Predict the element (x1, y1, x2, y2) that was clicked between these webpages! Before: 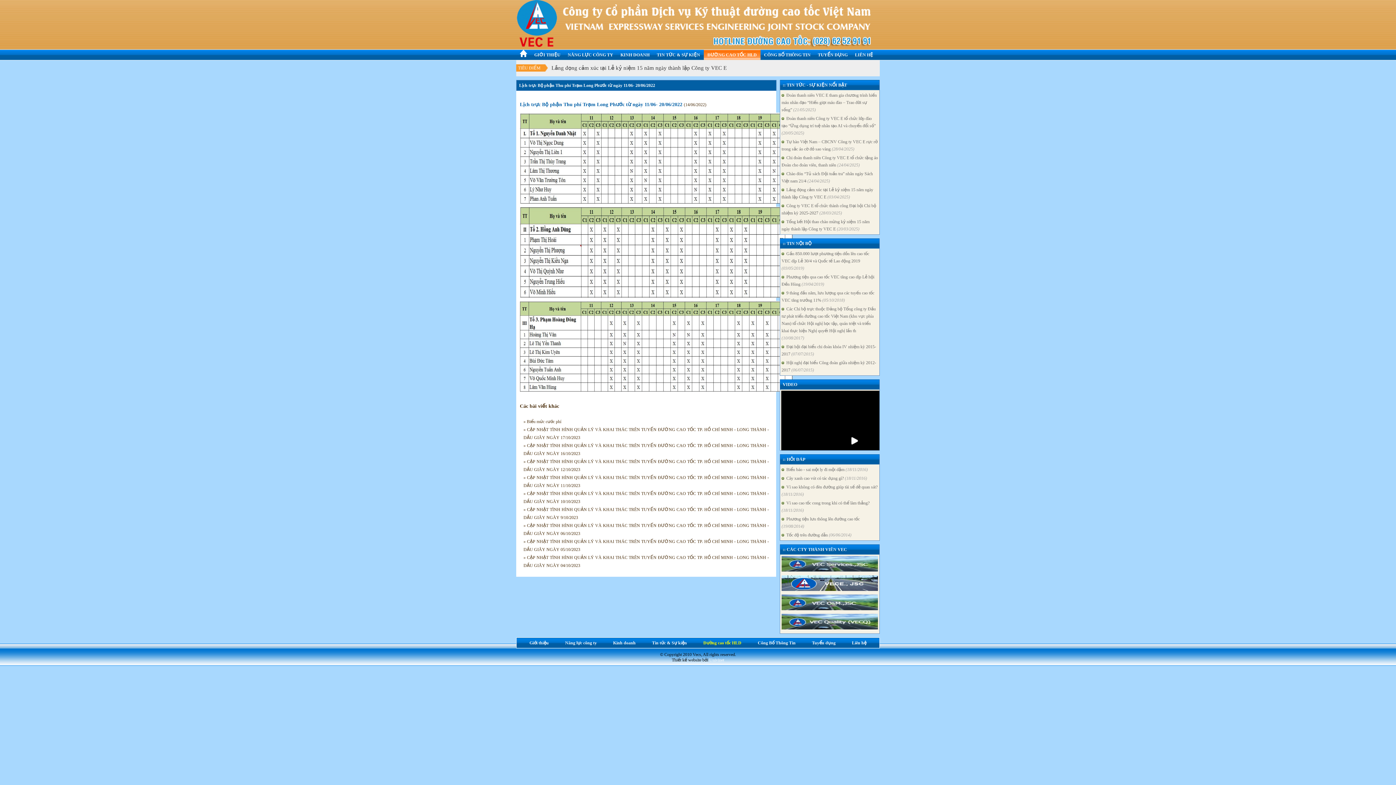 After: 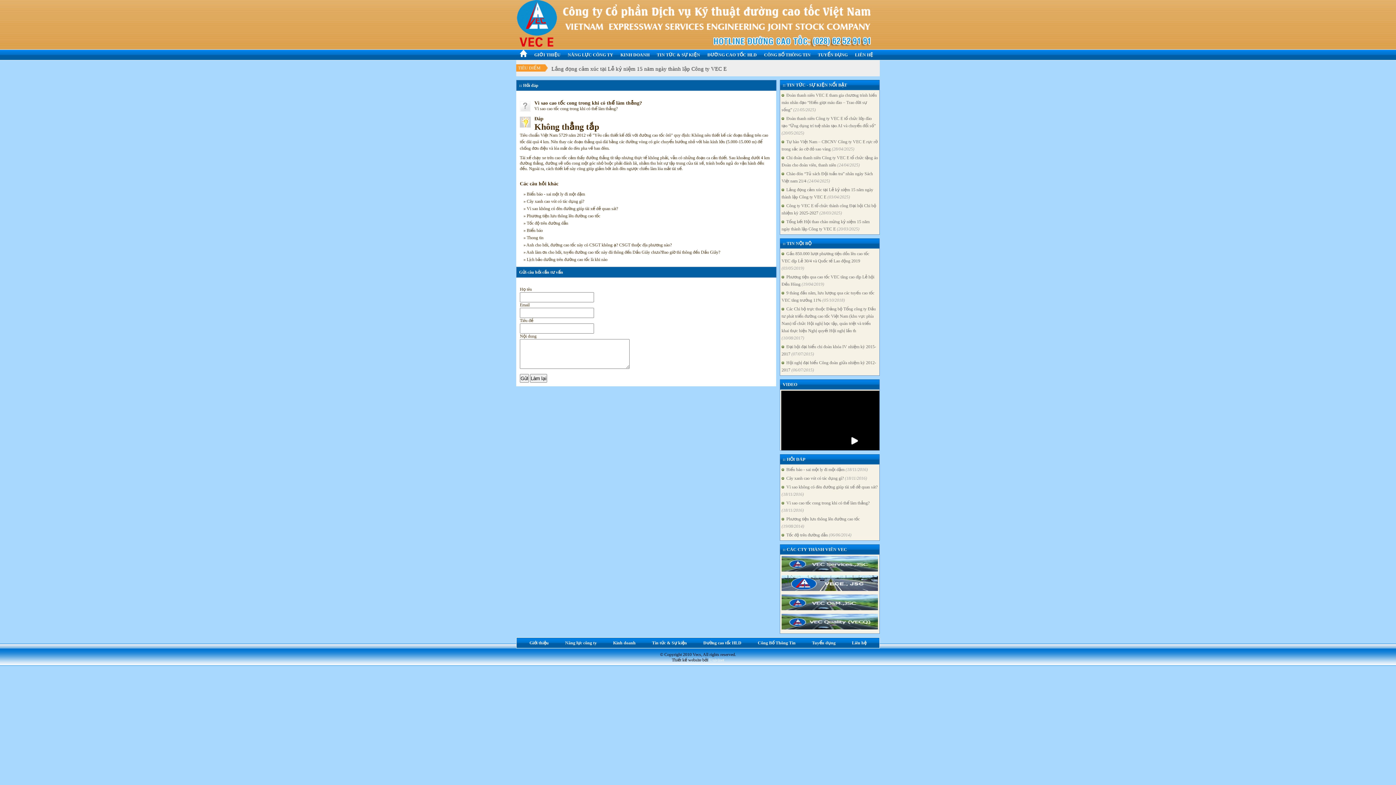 Action: label:   Vì sao cao tốc cong trong khi có thể làm thẳng? (18/11/2016) bbox: (781, 499, 878, 514)